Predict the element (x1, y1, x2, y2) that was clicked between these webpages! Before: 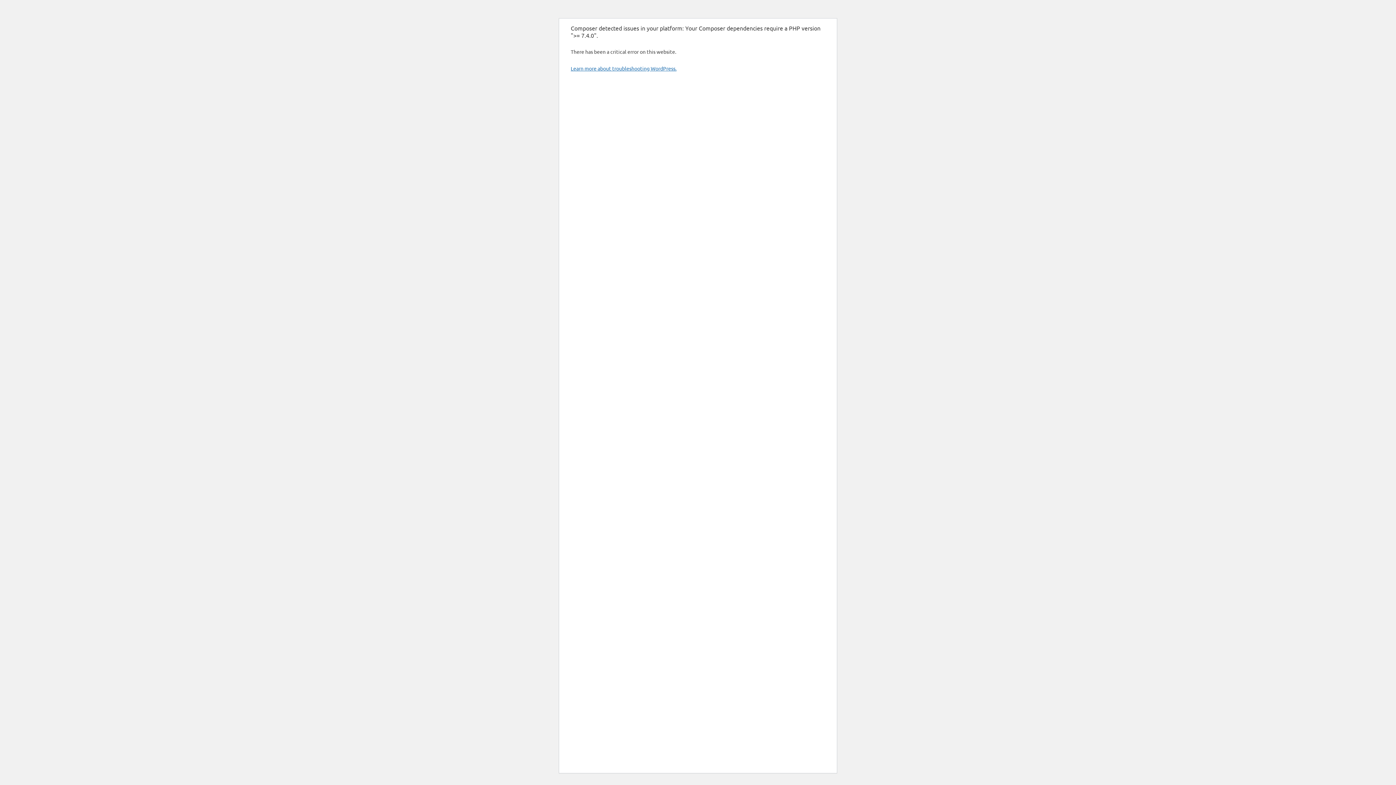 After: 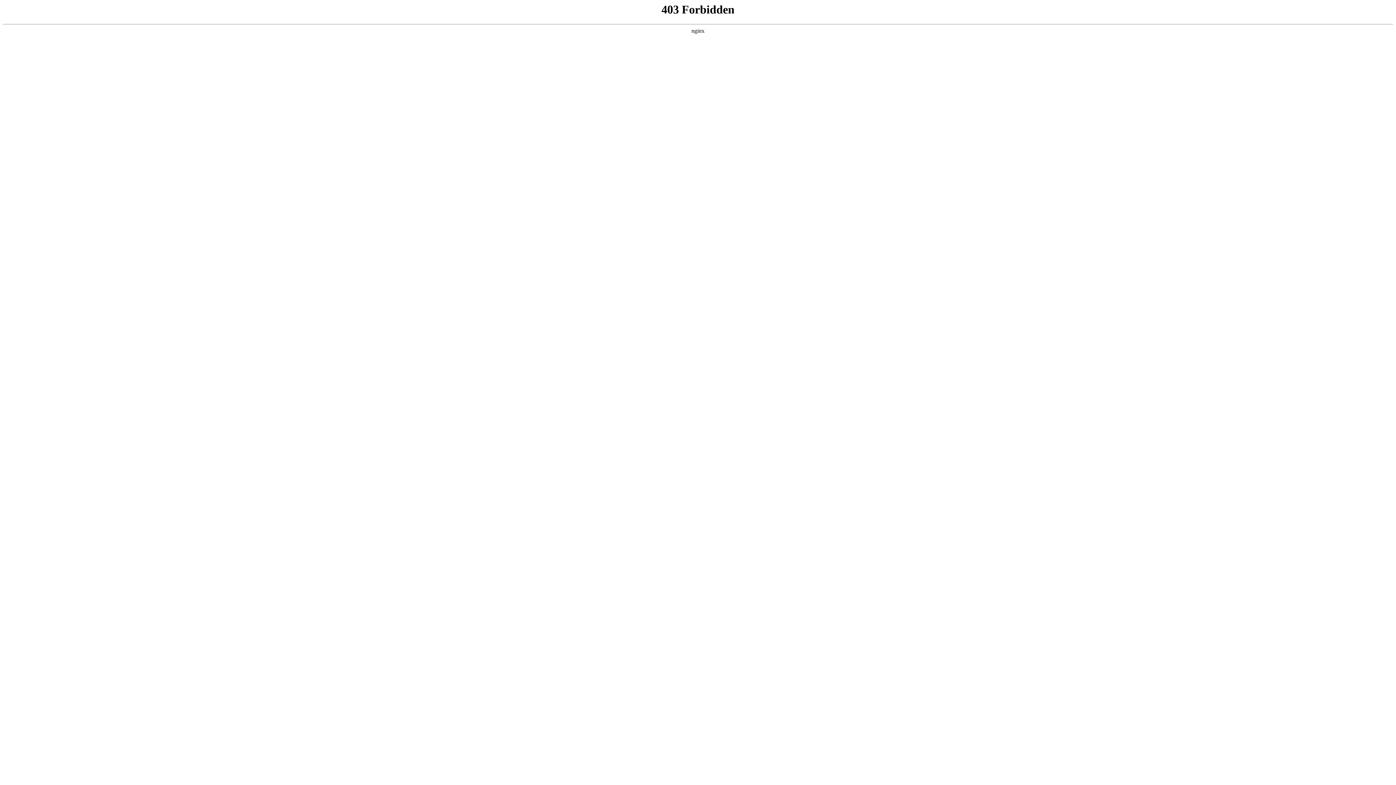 Action: label: Learn more about troubleshooting WordPress. bbox: (570, 65, 676, 71)